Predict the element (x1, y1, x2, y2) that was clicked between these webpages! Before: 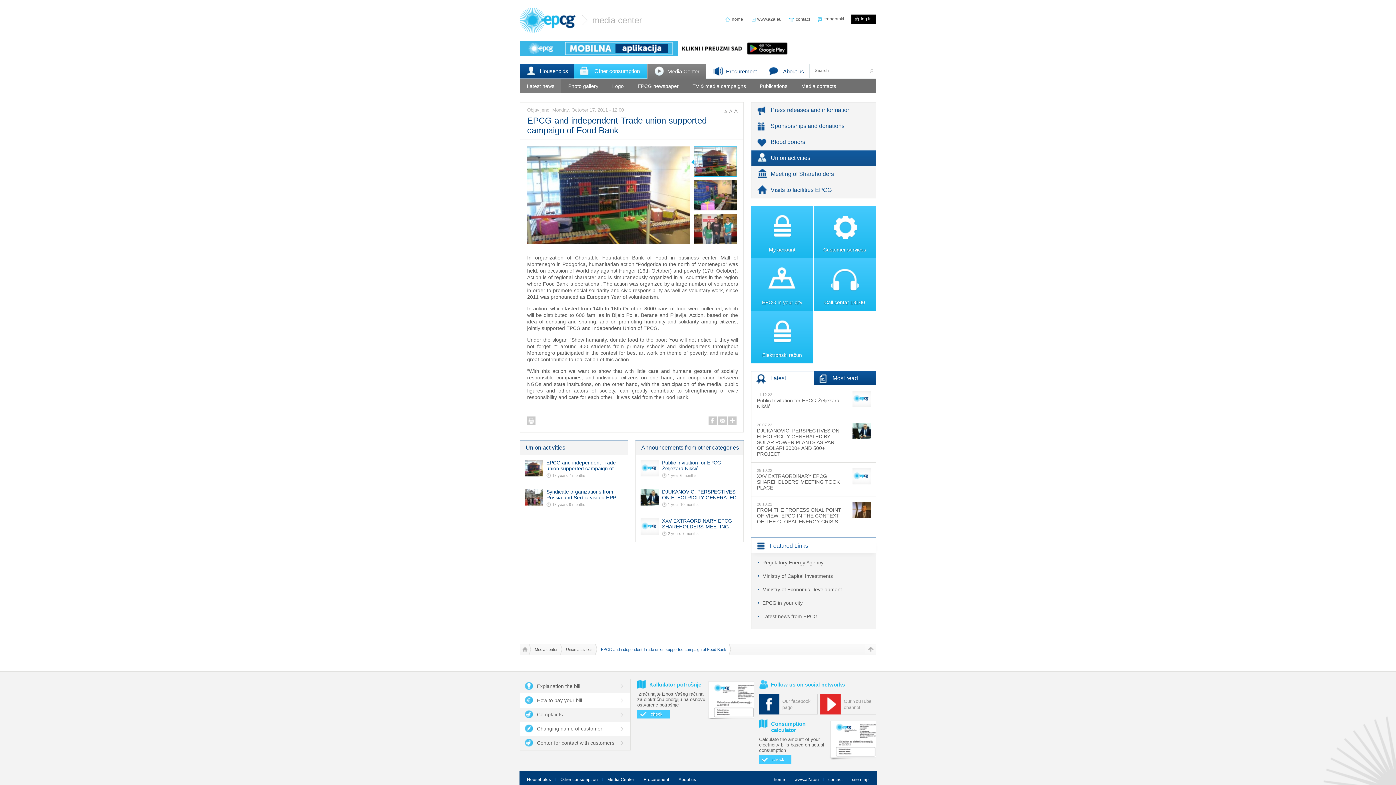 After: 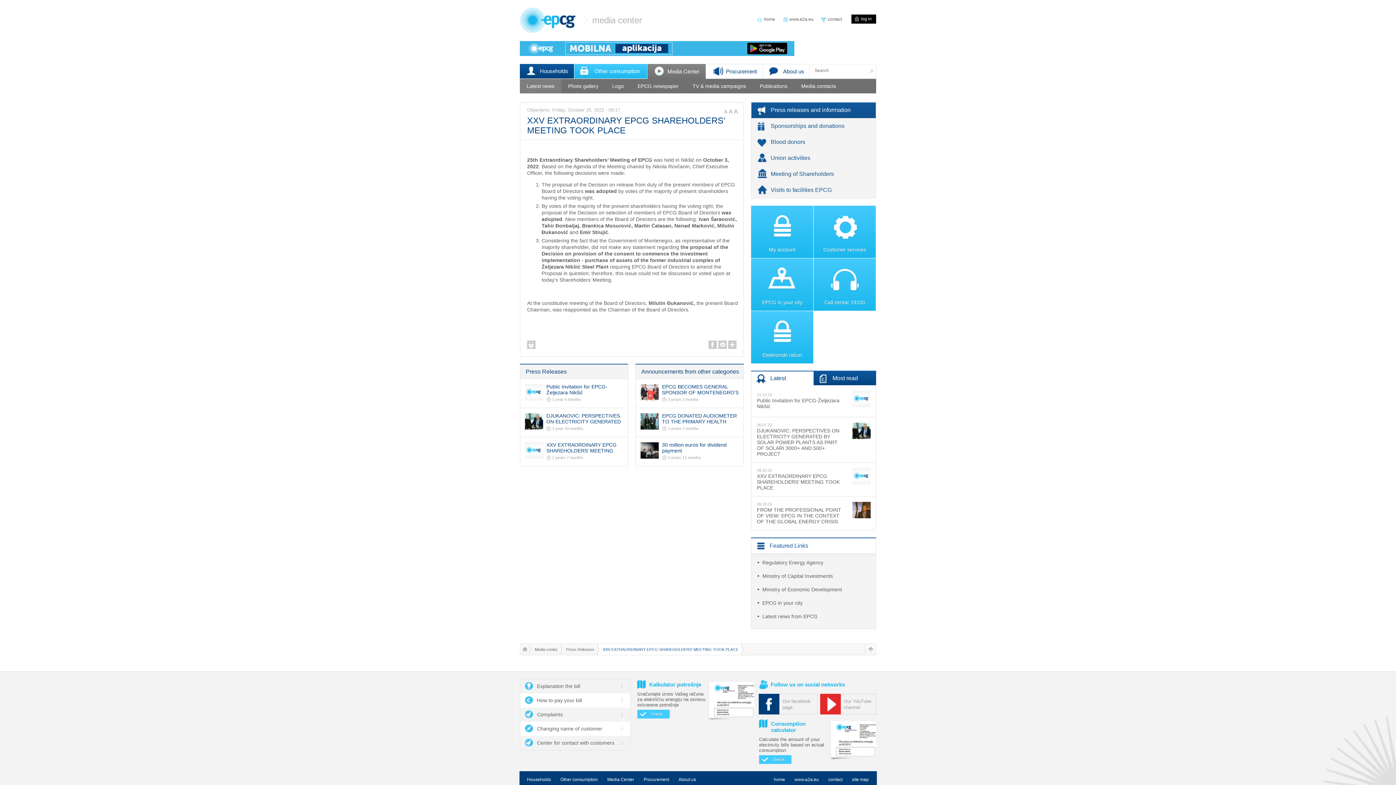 Action: bbox: (662, 518, 738, 535) label: XXV EXTRAORDINARY EPCG SHAREHOLDERS’ MEETING TOOK PLACE